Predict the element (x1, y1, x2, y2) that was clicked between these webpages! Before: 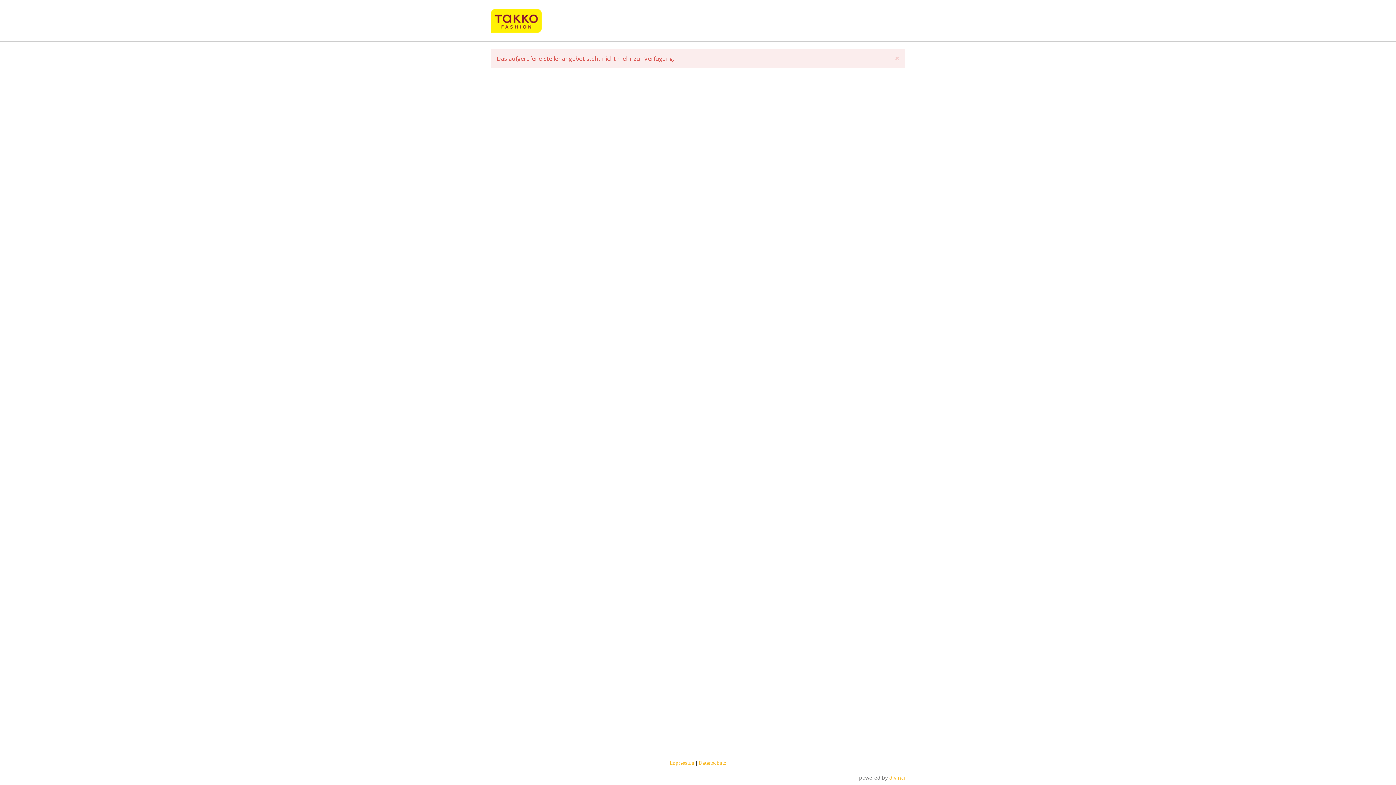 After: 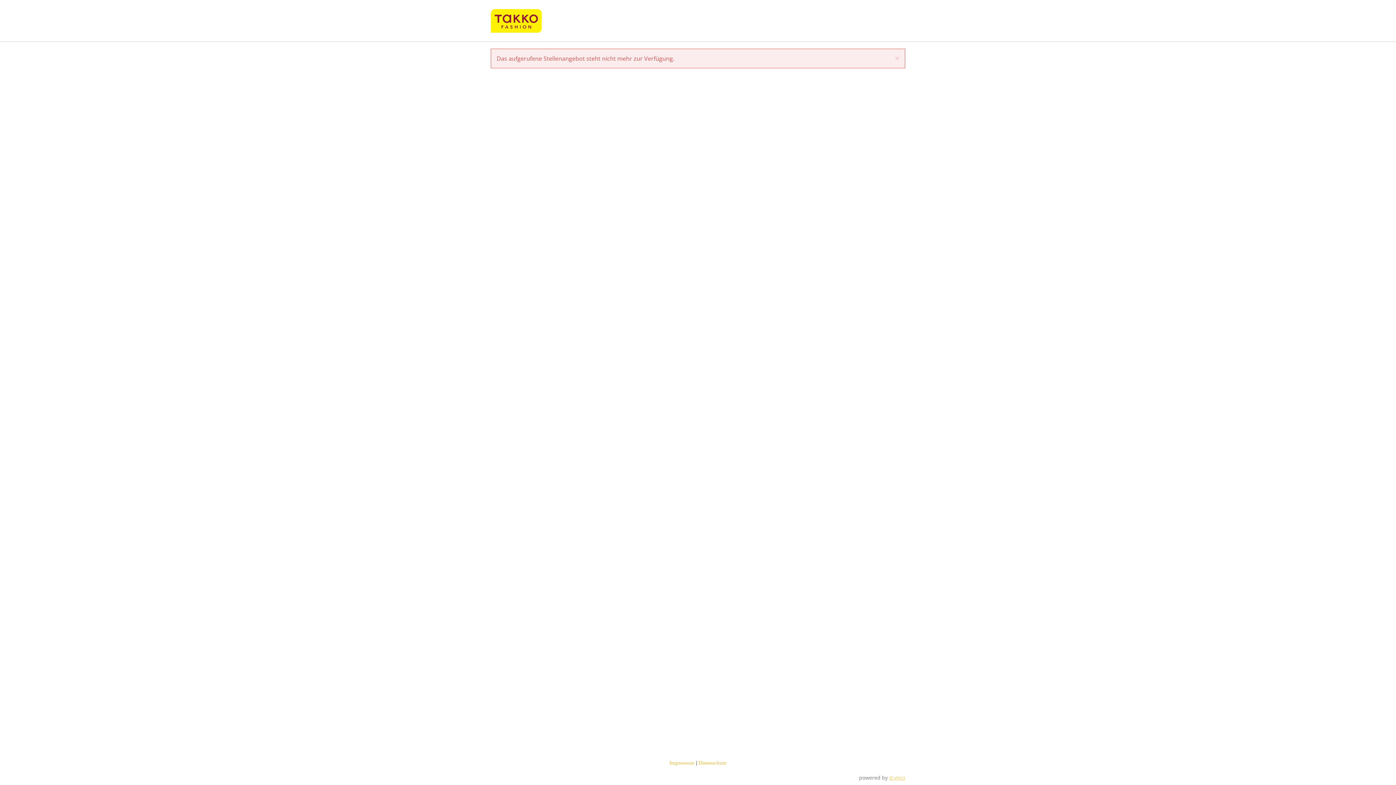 Action: bbox: (889, 774, 905, 781) label: d.vinci